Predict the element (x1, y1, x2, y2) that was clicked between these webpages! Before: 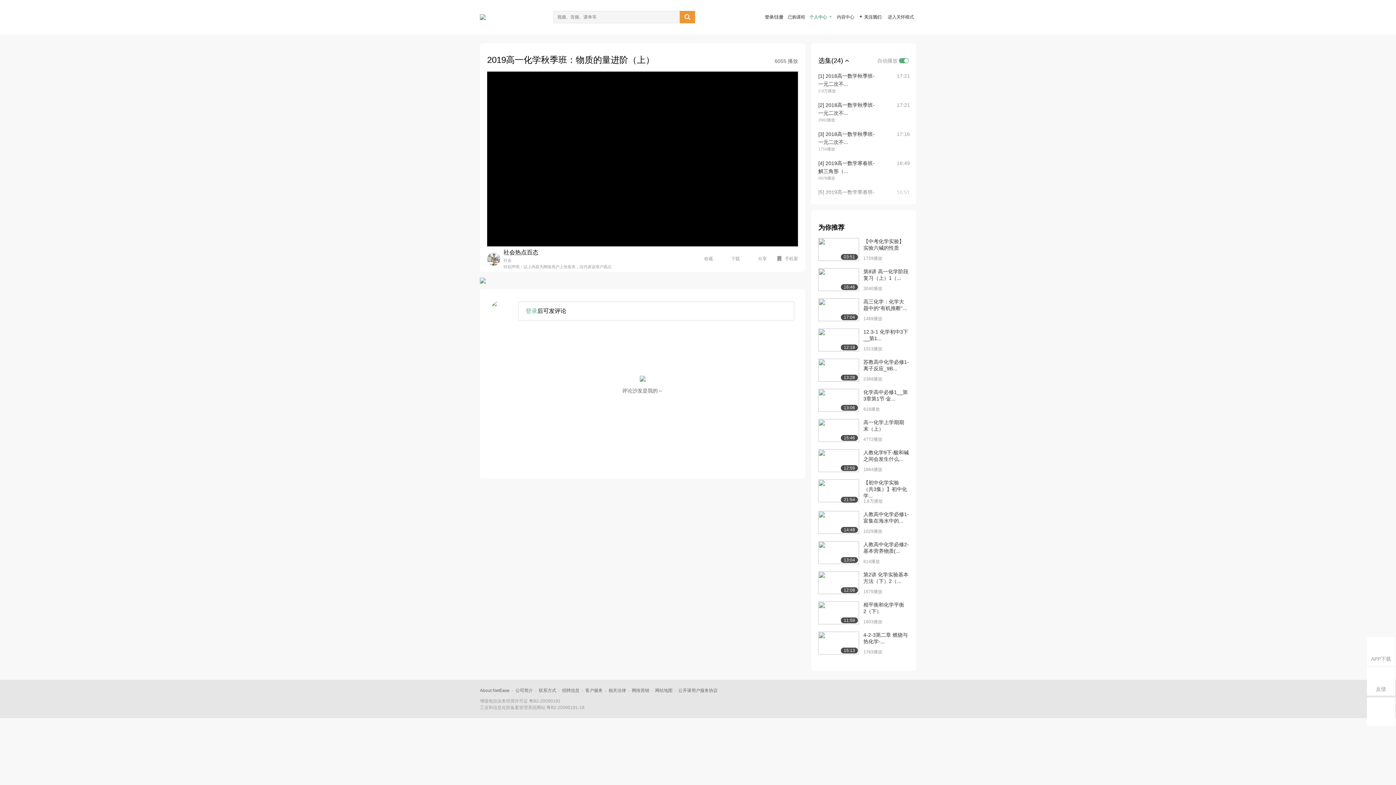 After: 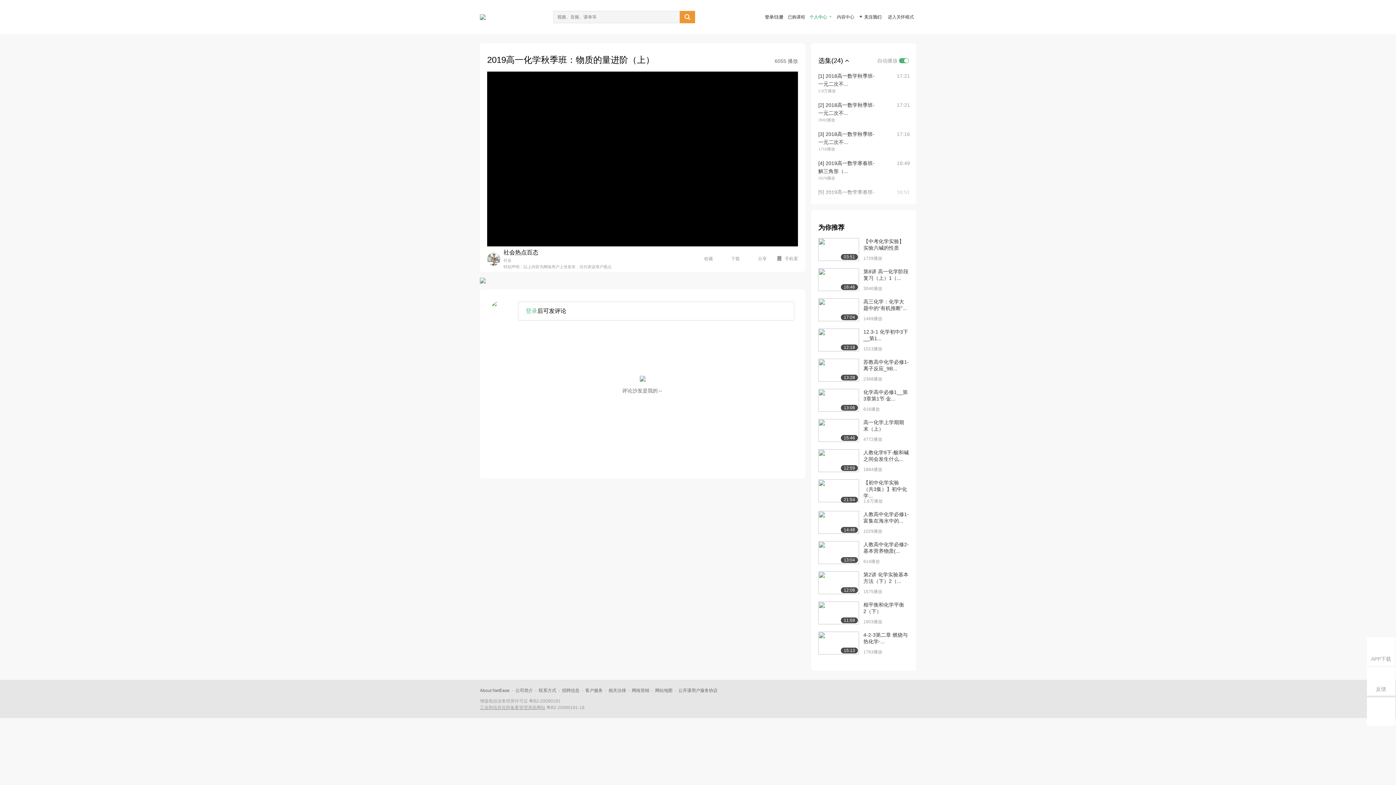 Action: bbox: (480, 705, 545, 710) label: 工业和信息化部备案管理系统网站